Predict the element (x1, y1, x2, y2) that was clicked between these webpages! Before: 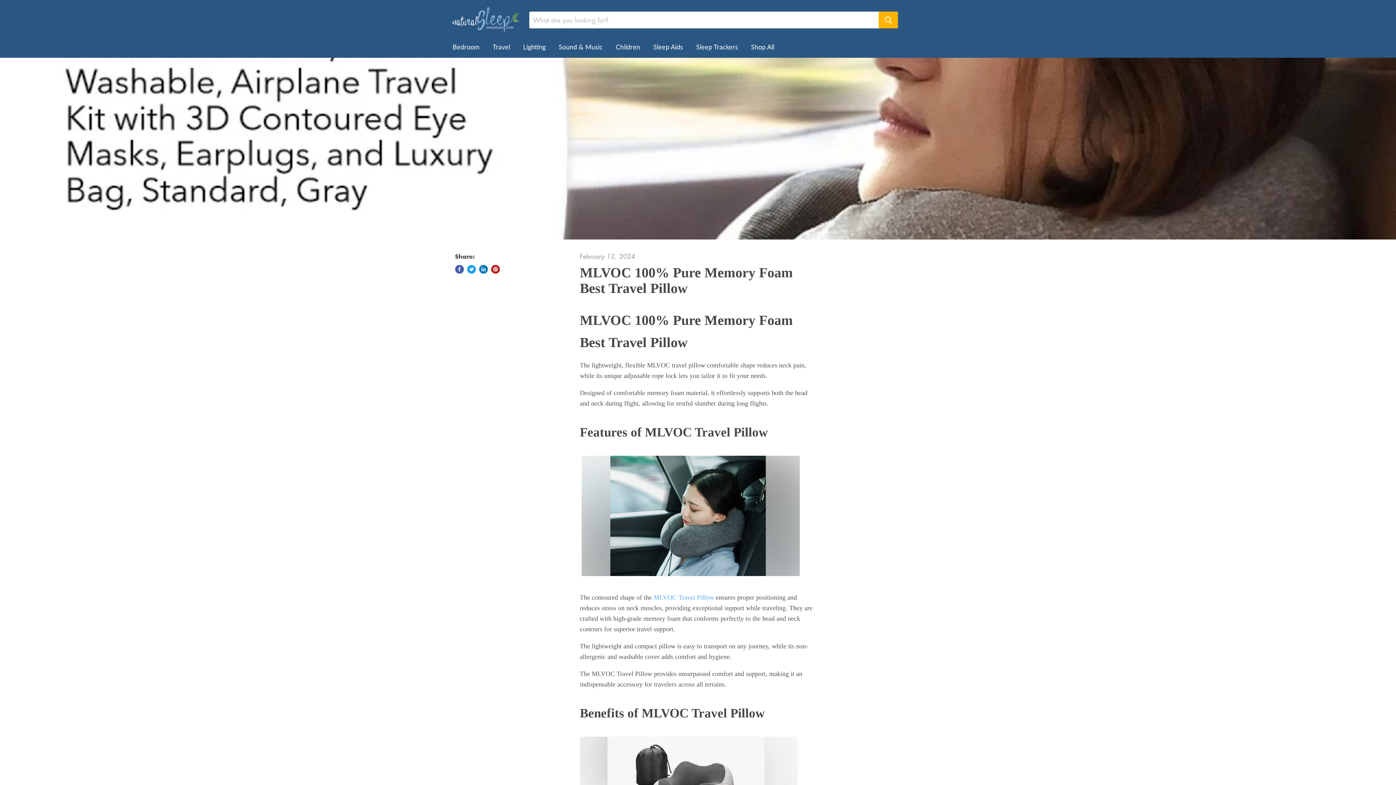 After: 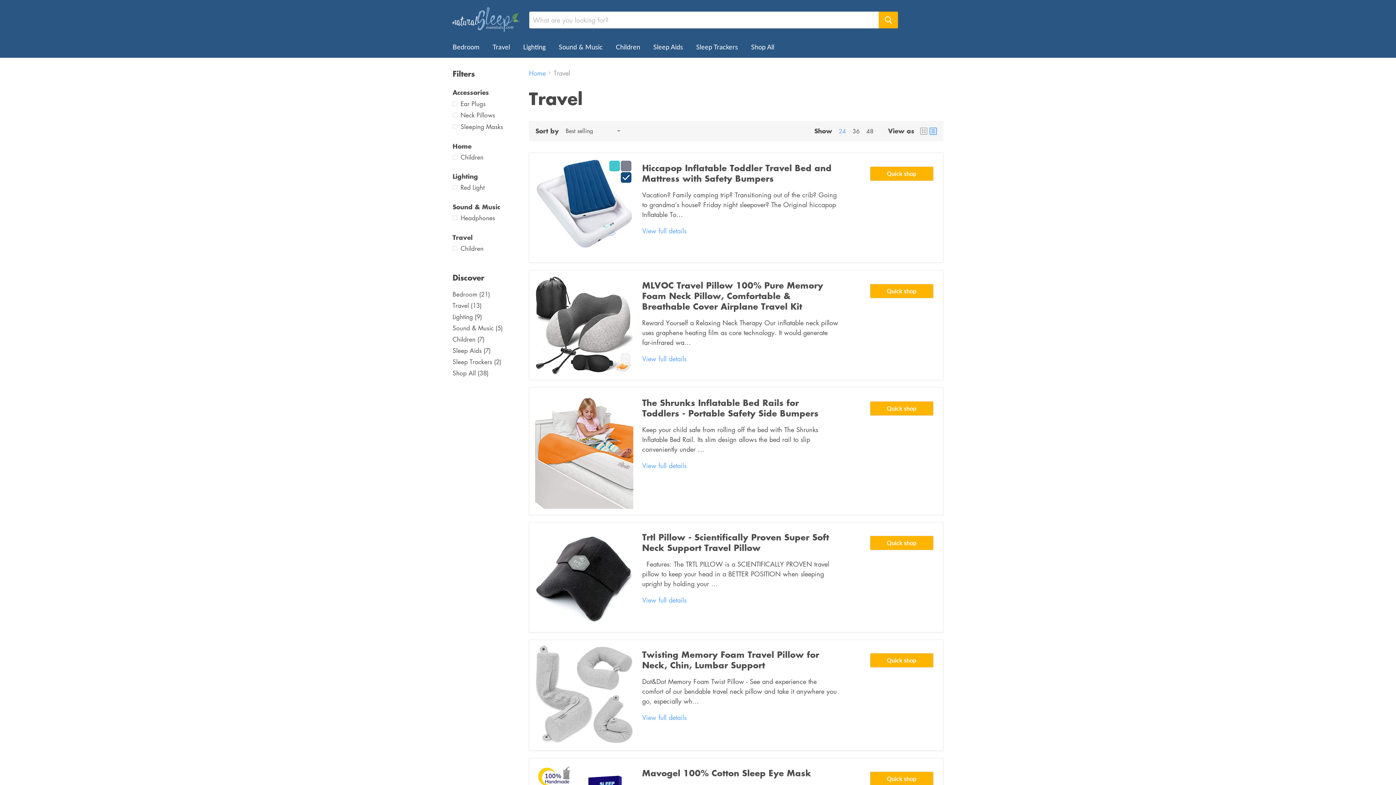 Action: bbox: (487, 39, 515, 55) label: Travel